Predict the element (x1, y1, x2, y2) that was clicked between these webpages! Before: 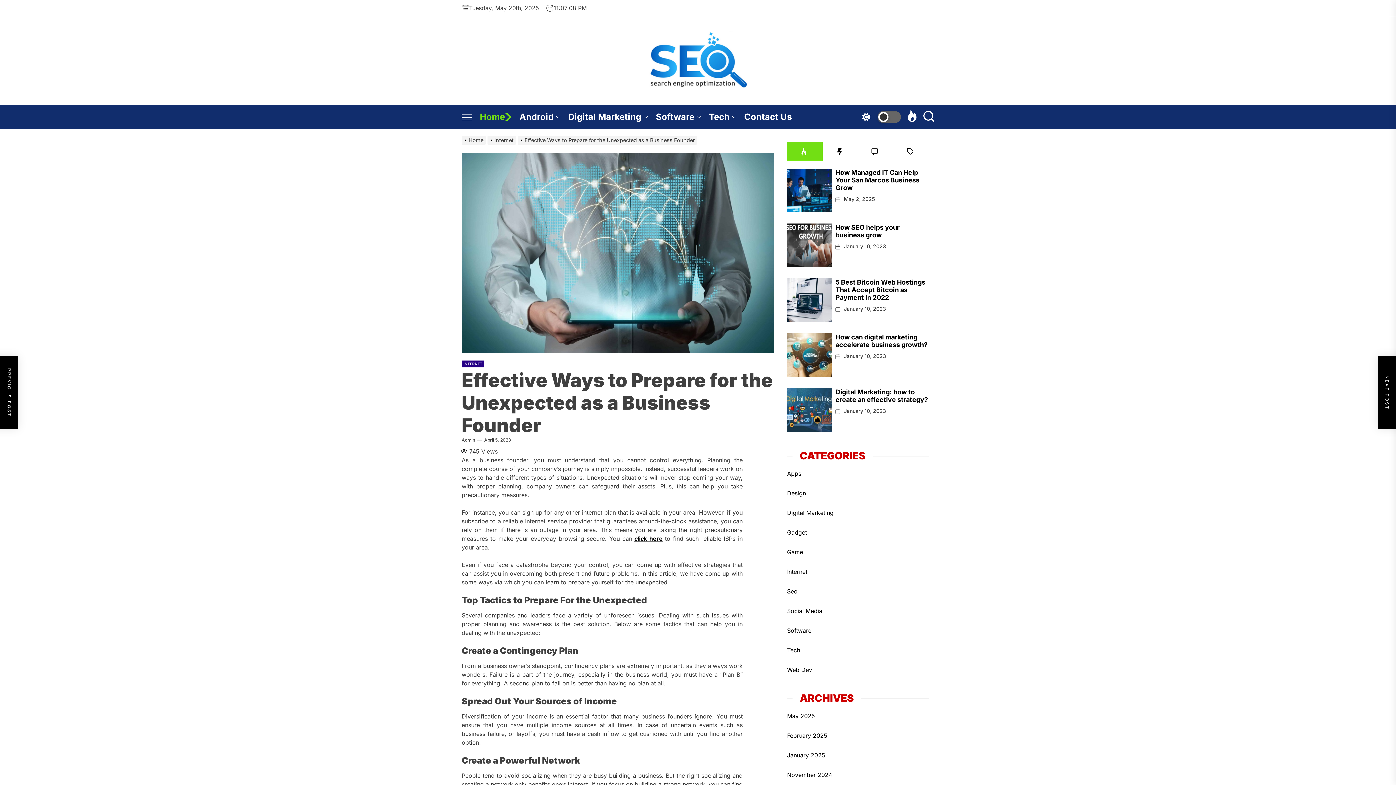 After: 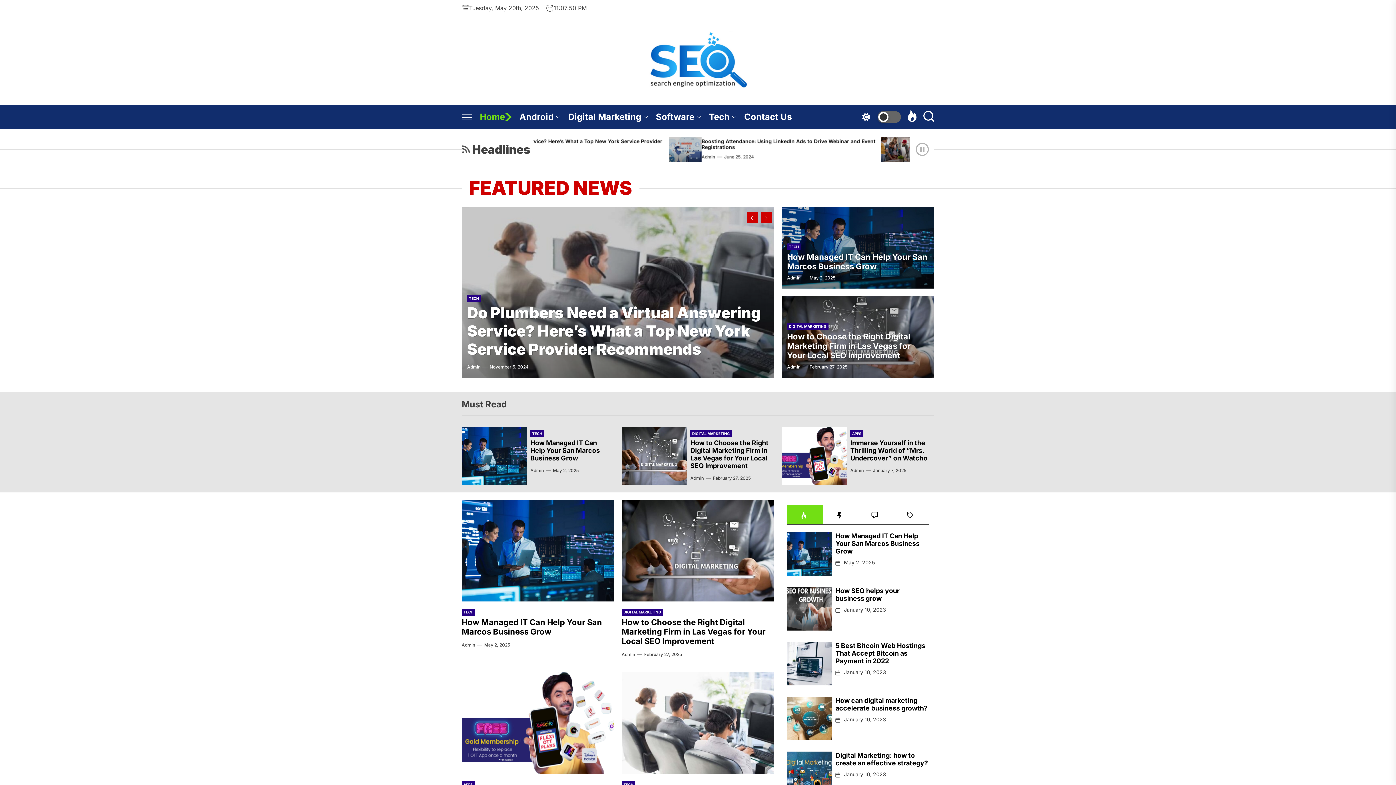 Action: label: Home bbox: (461, 137, 487, 143)